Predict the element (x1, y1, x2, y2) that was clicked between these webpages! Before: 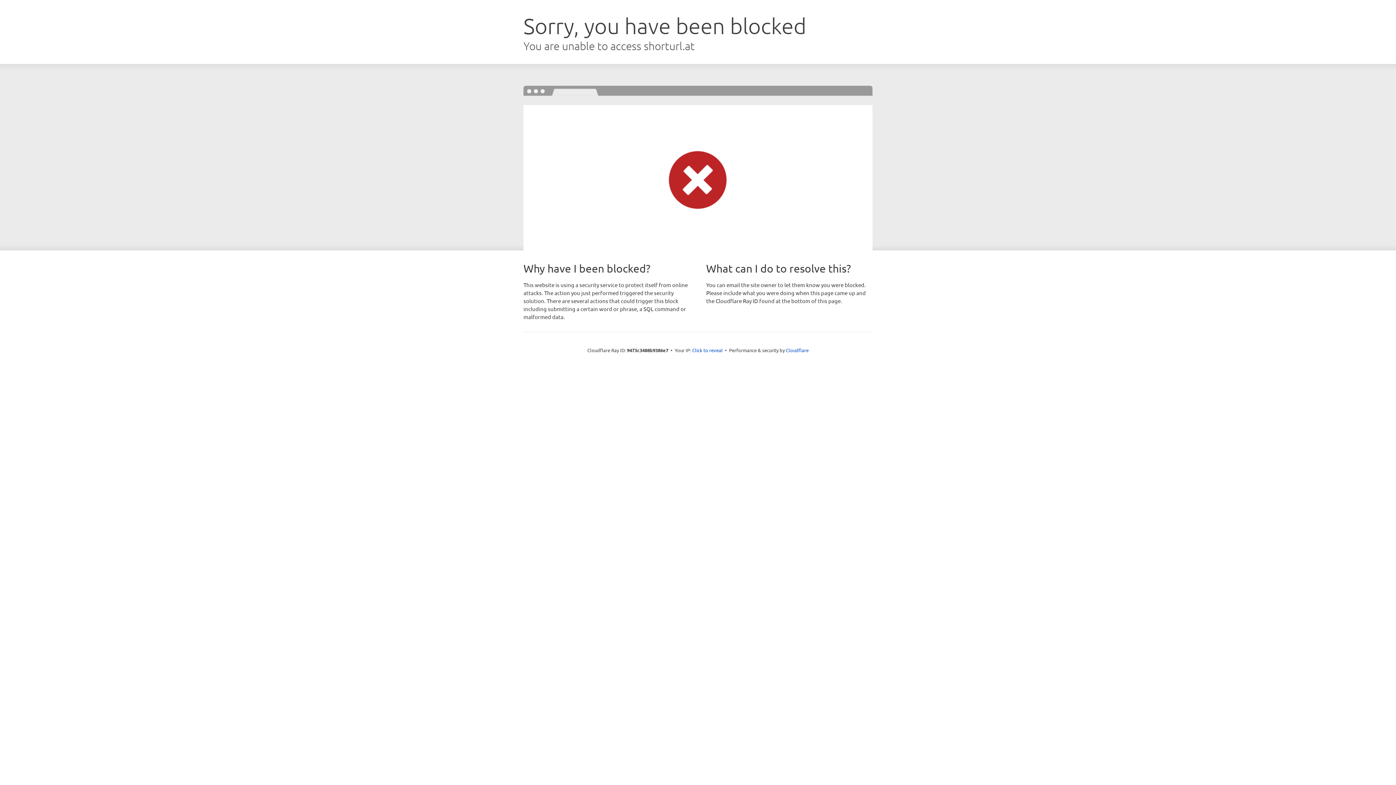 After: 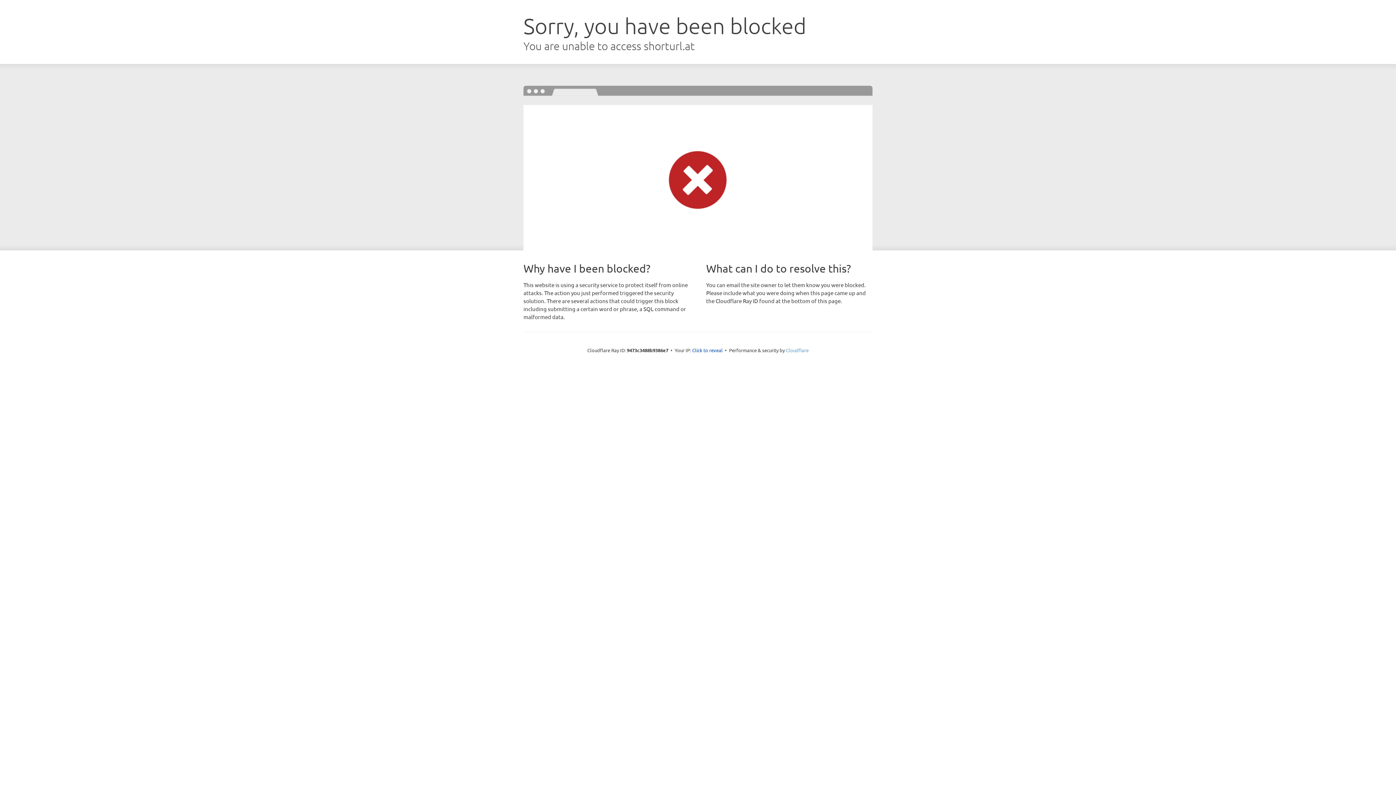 Action: bbox: (786, 347, 808, 353) label: Cloudflare